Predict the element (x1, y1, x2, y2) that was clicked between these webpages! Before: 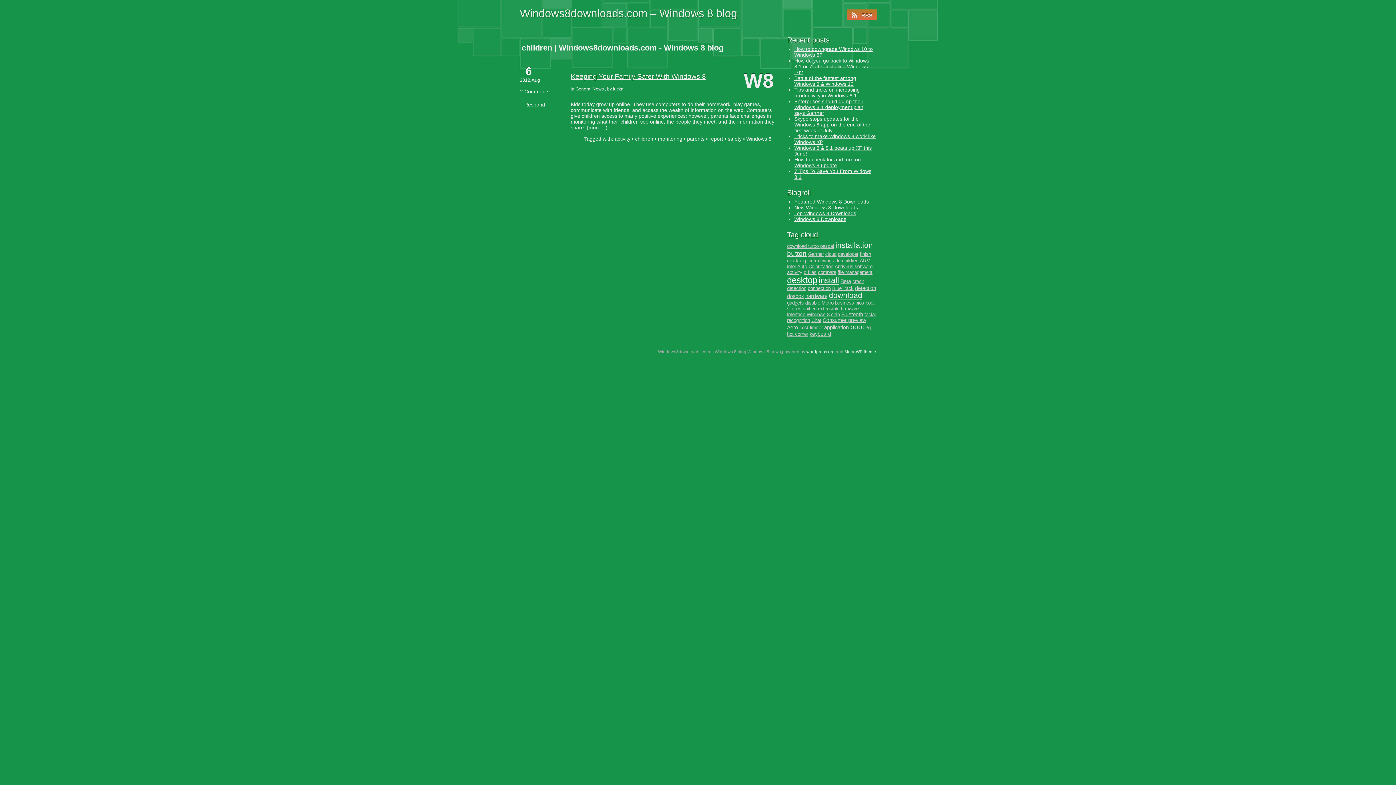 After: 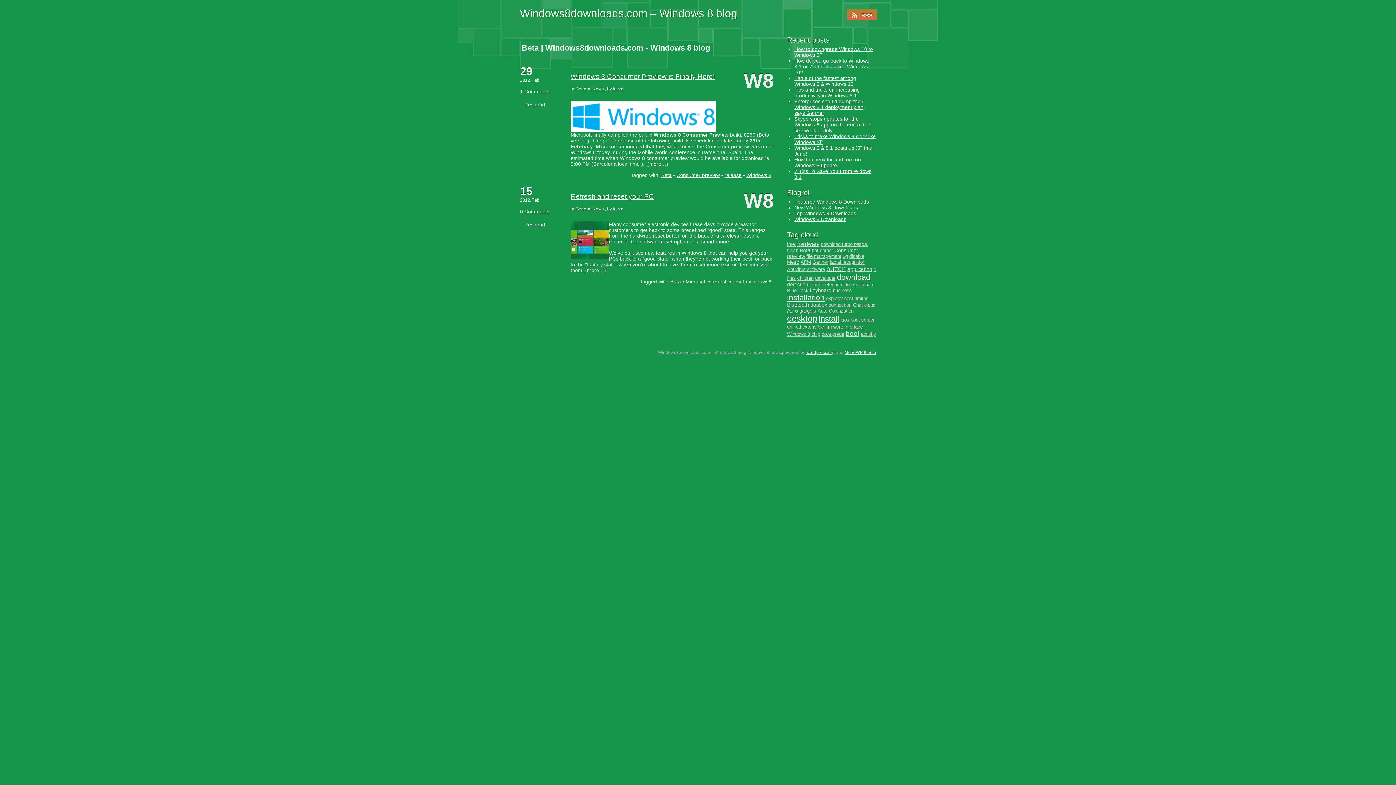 Action: bbox: (840, 278, 851, 284) label: Beta